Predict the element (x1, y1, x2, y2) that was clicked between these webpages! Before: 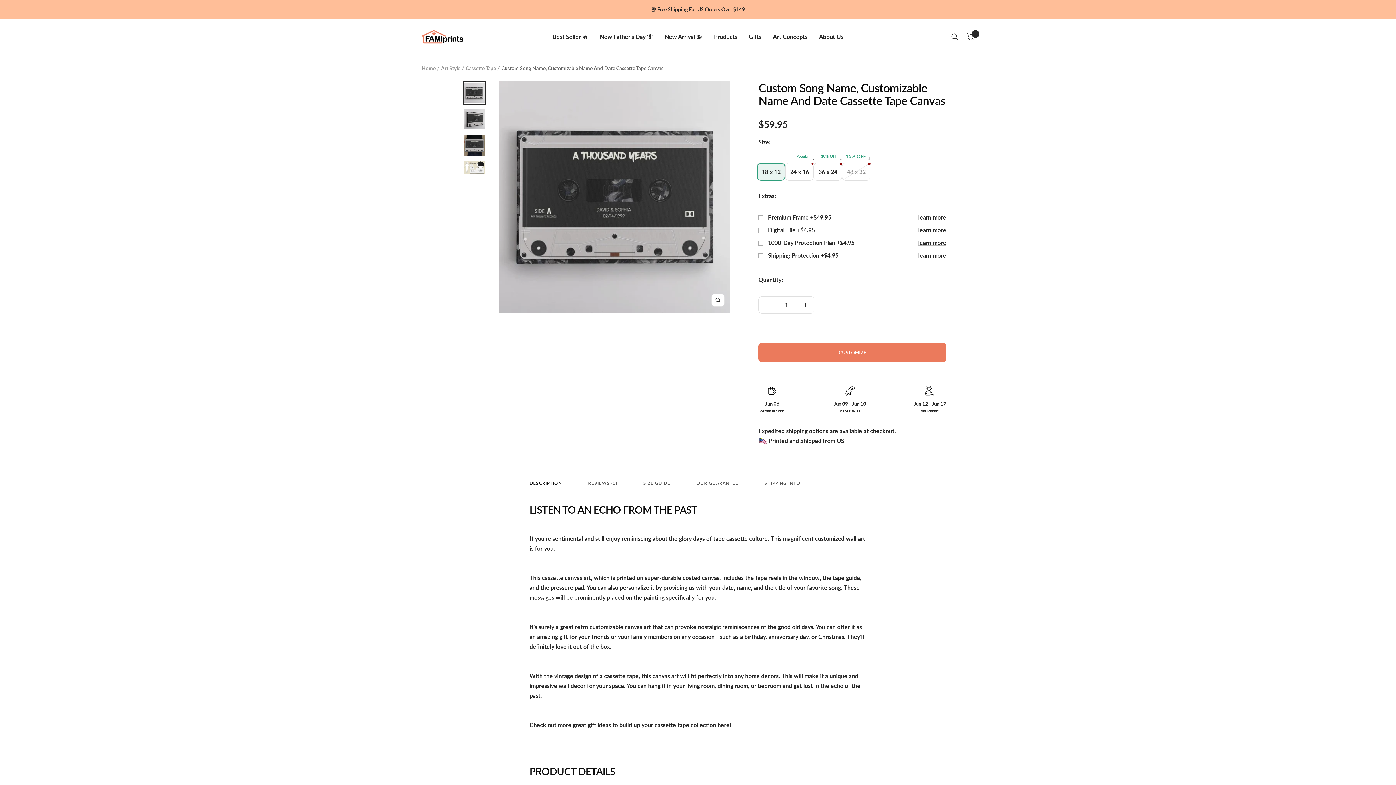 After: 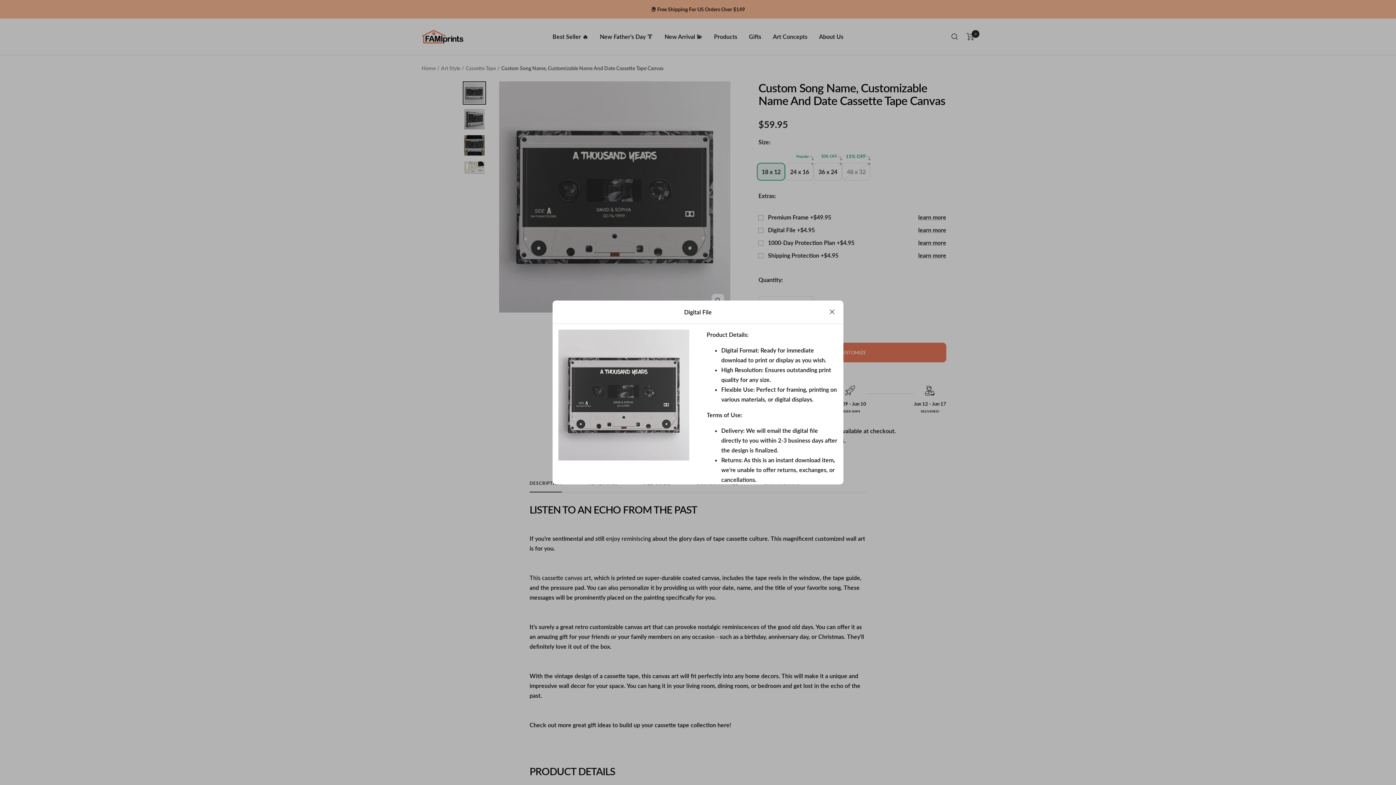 Action: label: learn more bbox: (918, 224, 946, 234)